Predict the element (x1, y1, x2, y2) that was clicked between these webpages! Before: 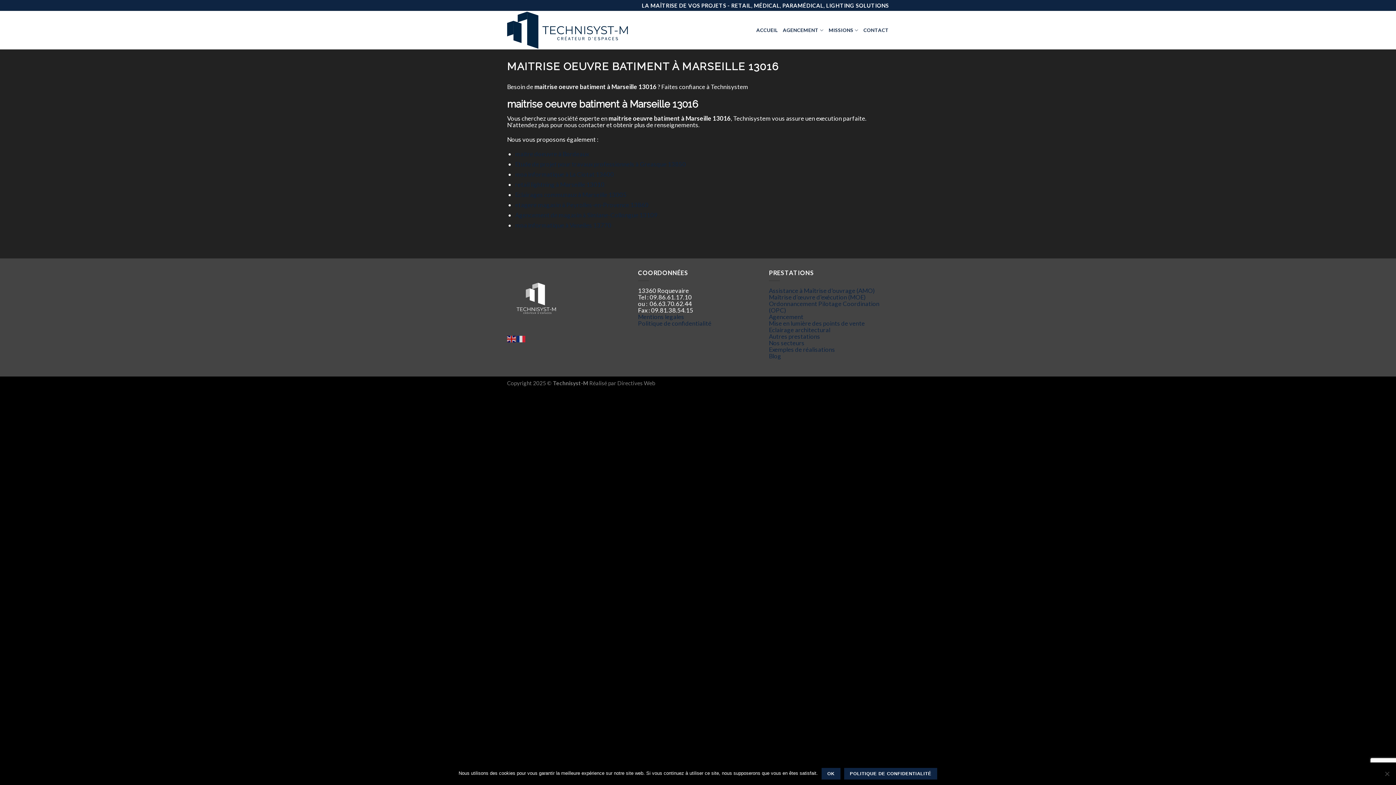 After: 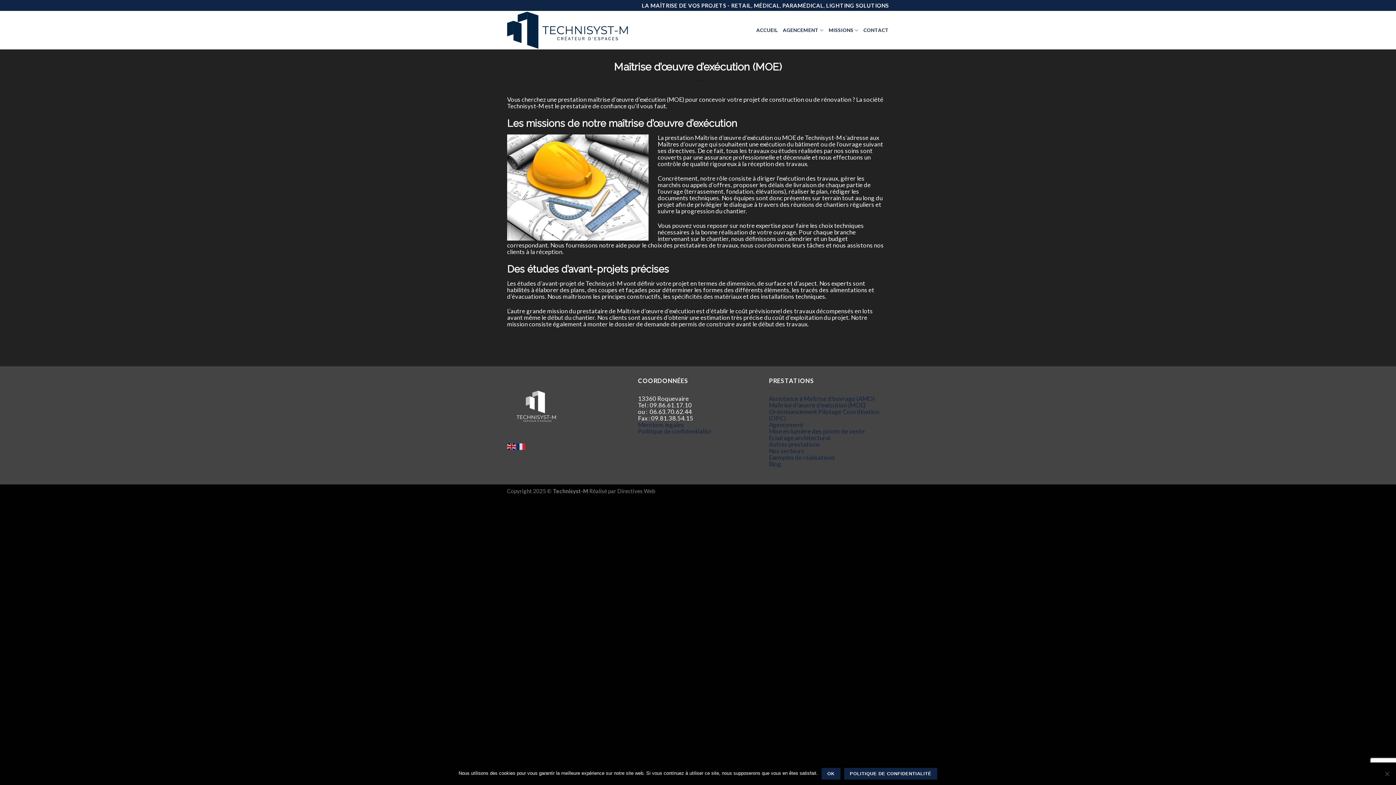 Action: bbox: (769, 293, 865, 301) label: Maîtrise d’œuvre d'exécution (MOE)